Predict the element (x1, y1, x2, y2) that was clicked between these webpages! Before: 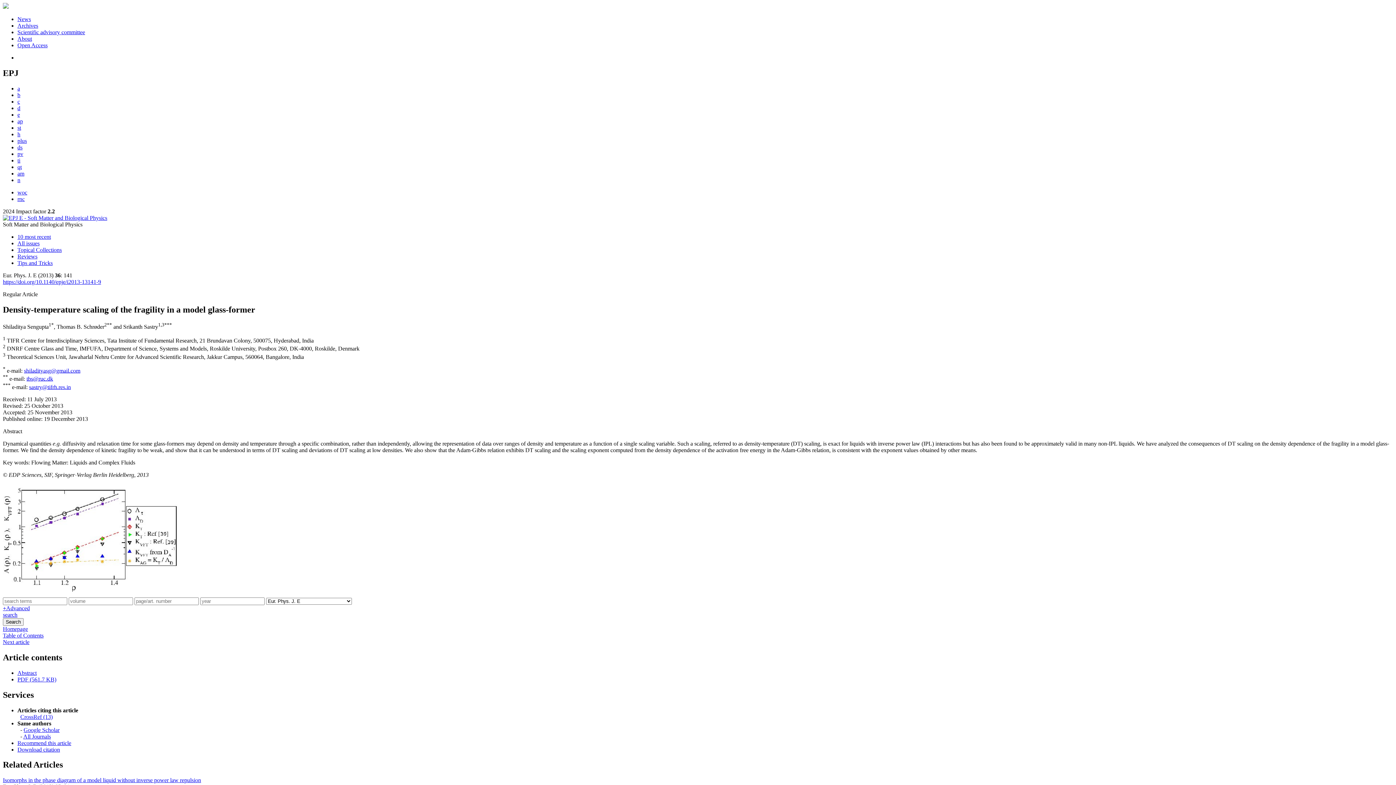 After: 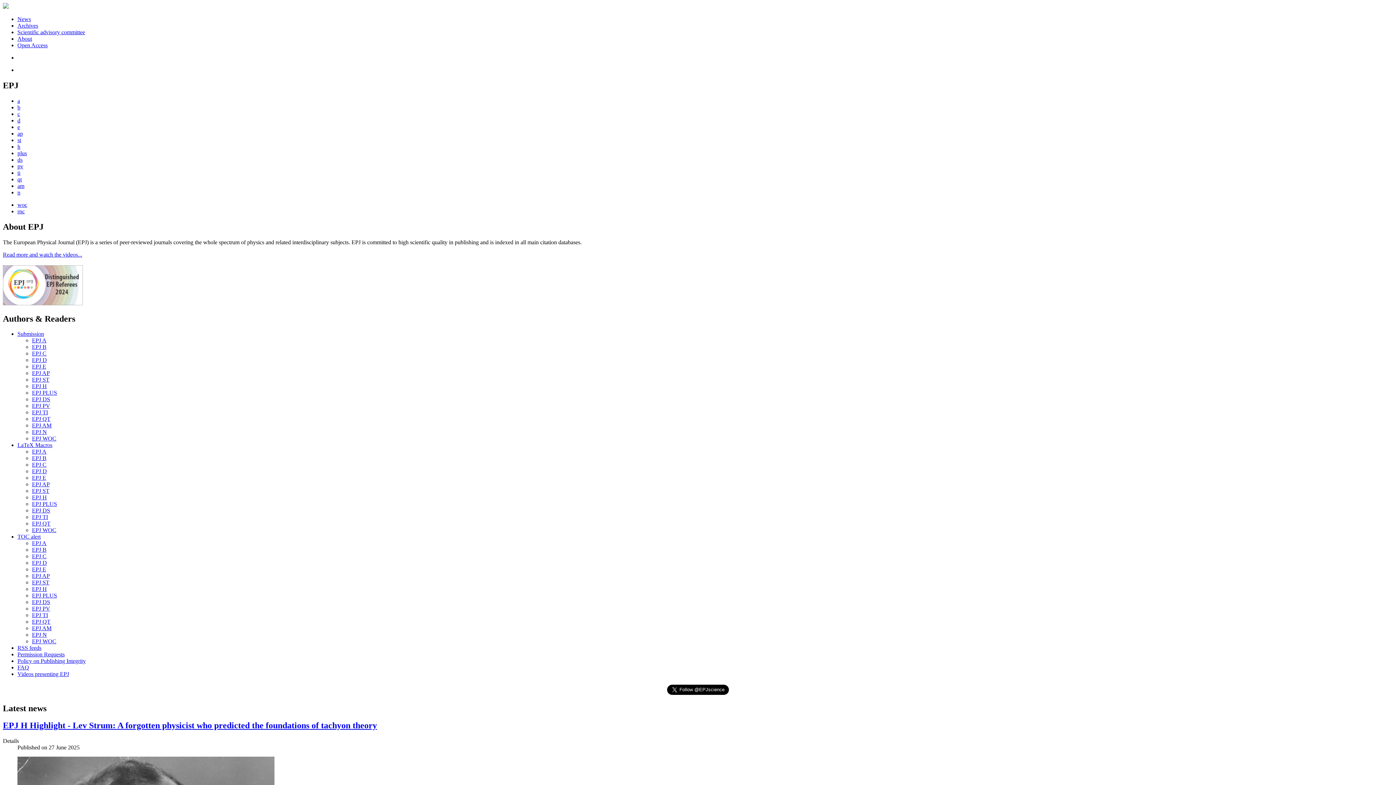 Action: bbox: (2, 3, 8, 9)